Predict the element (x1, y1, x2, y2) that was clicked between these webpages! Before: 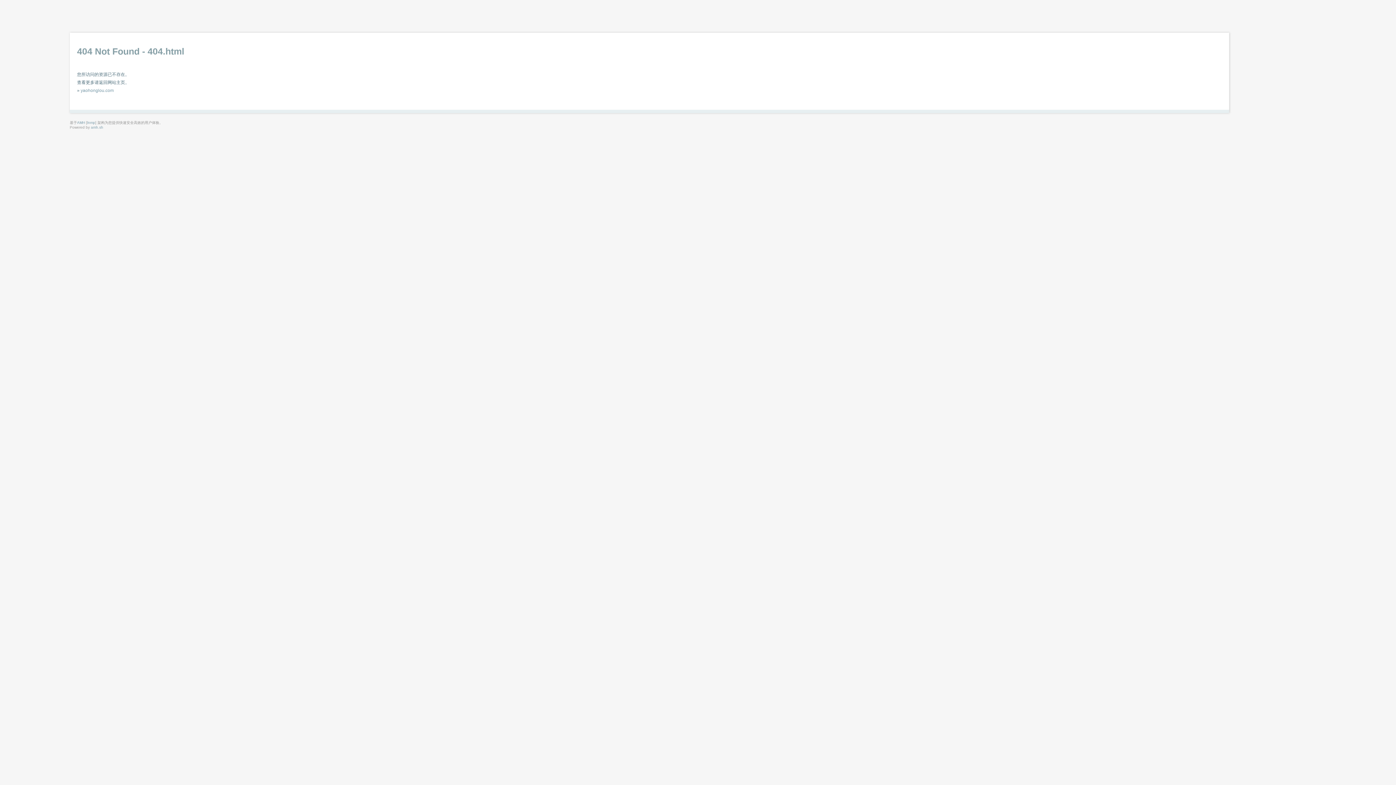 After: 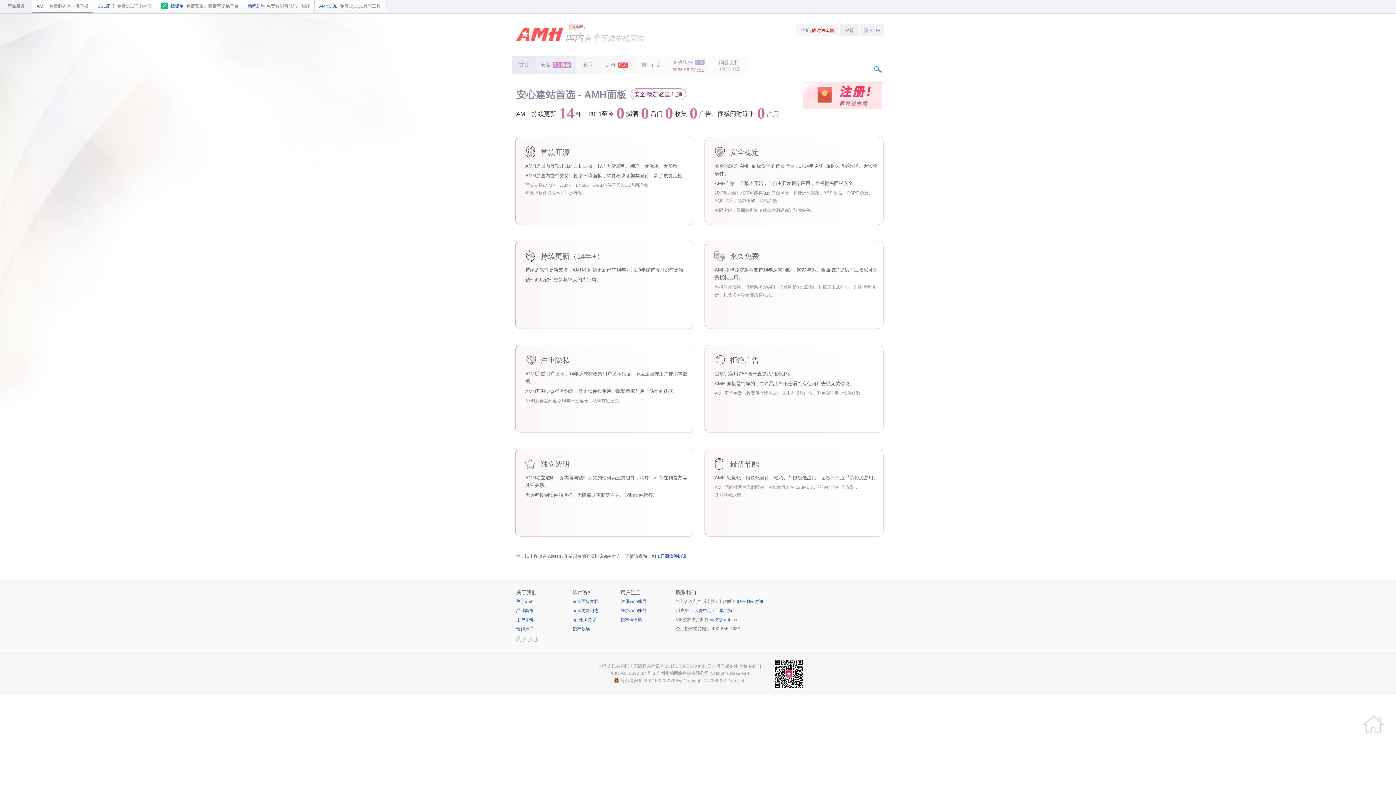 Action: bbox: (77, 120, 85, 124) label: AMH